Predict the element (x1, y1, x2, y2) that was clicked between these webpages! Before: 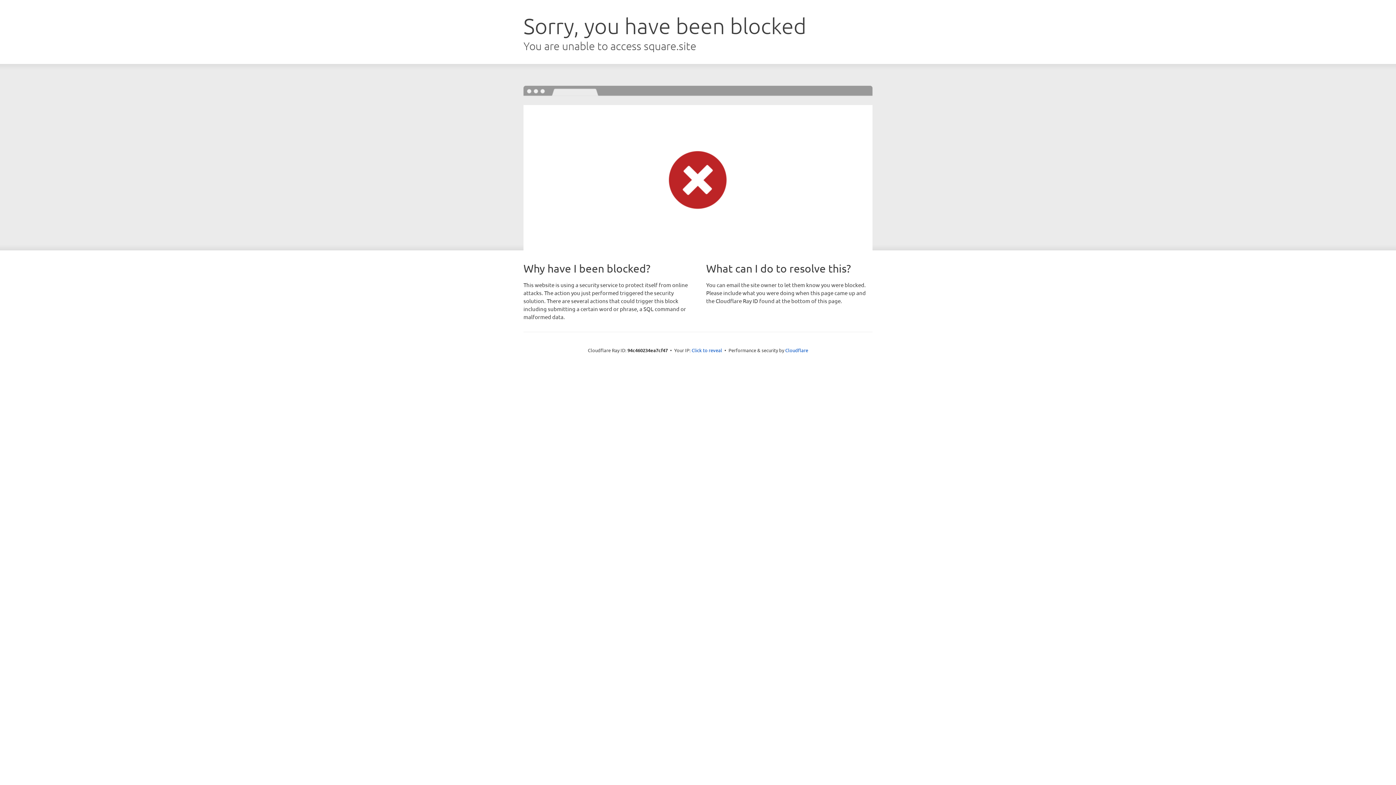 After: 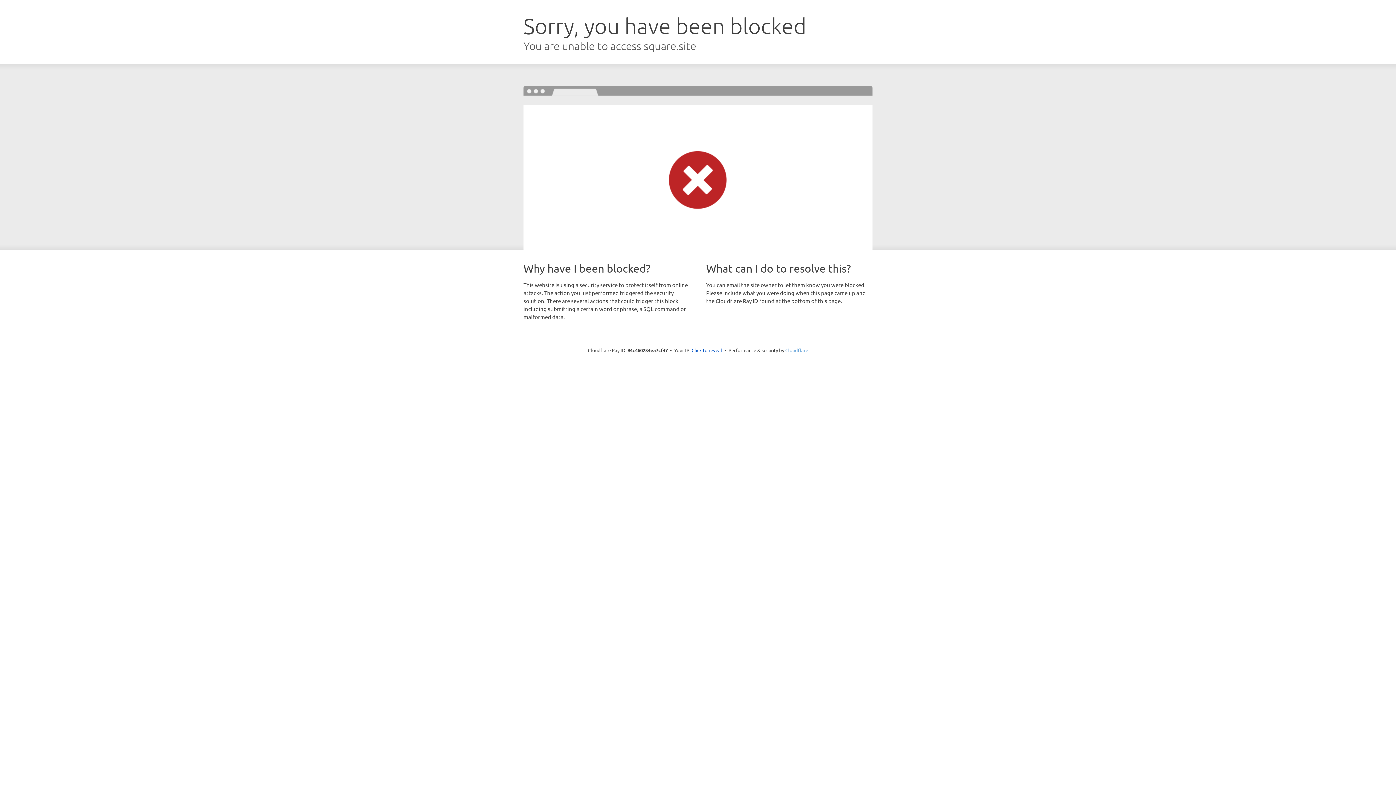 Action: bbox: (785, 347, 808, 353) label: Cloudflare